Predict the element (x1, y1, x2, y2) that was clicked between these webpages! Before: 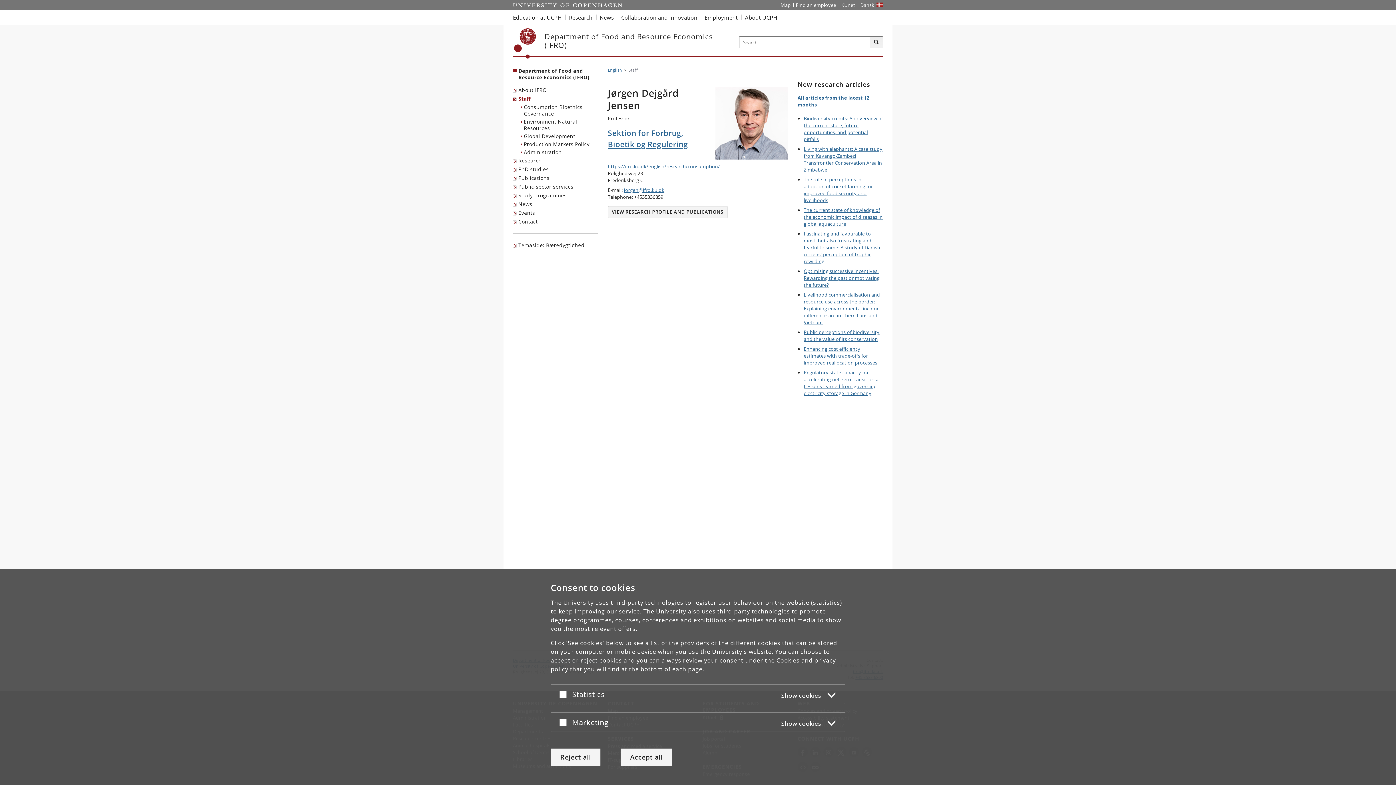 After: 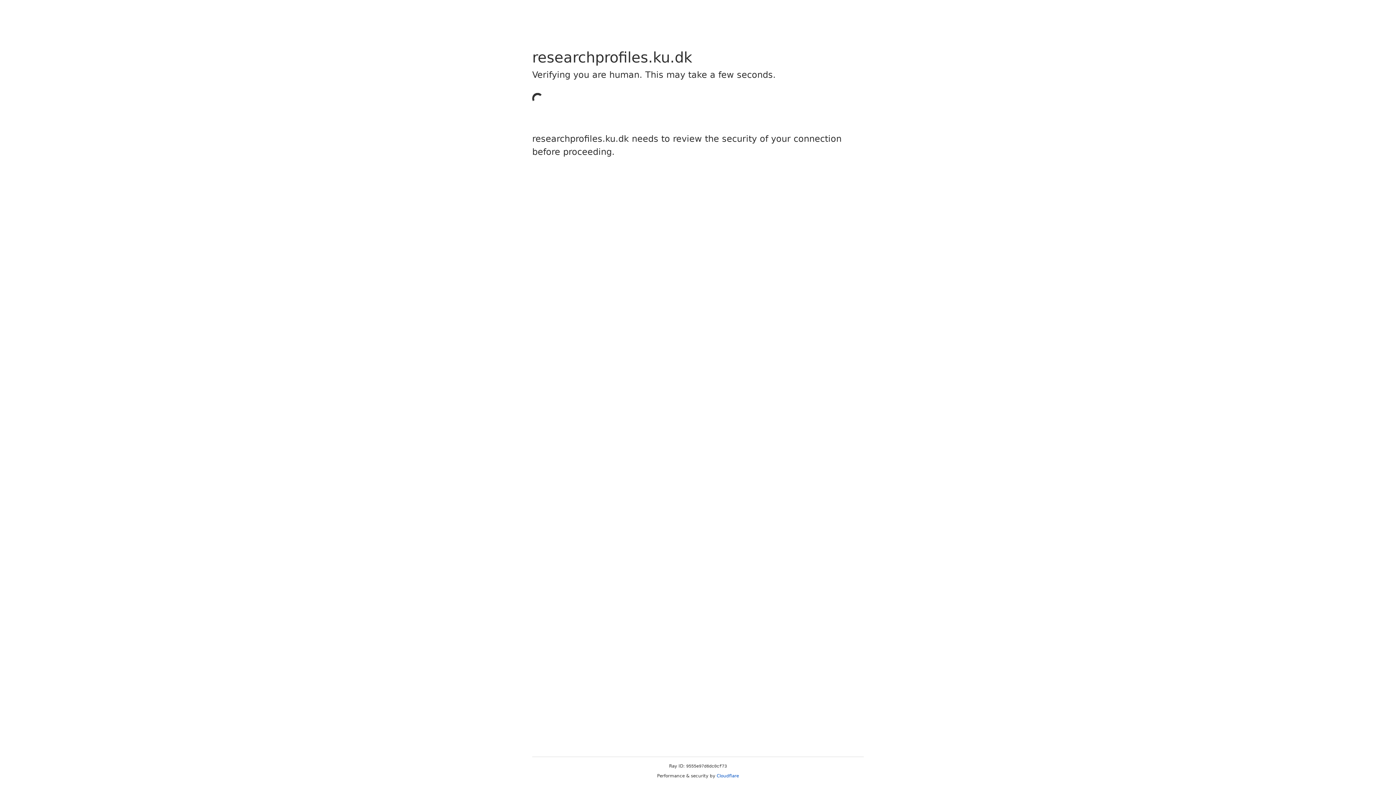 Action: bbox: (804, 145, 882, 173) label: Living with elephants: A case study from Kavango-Zambezi Transfrontier Conservation Area in Zimbabwe